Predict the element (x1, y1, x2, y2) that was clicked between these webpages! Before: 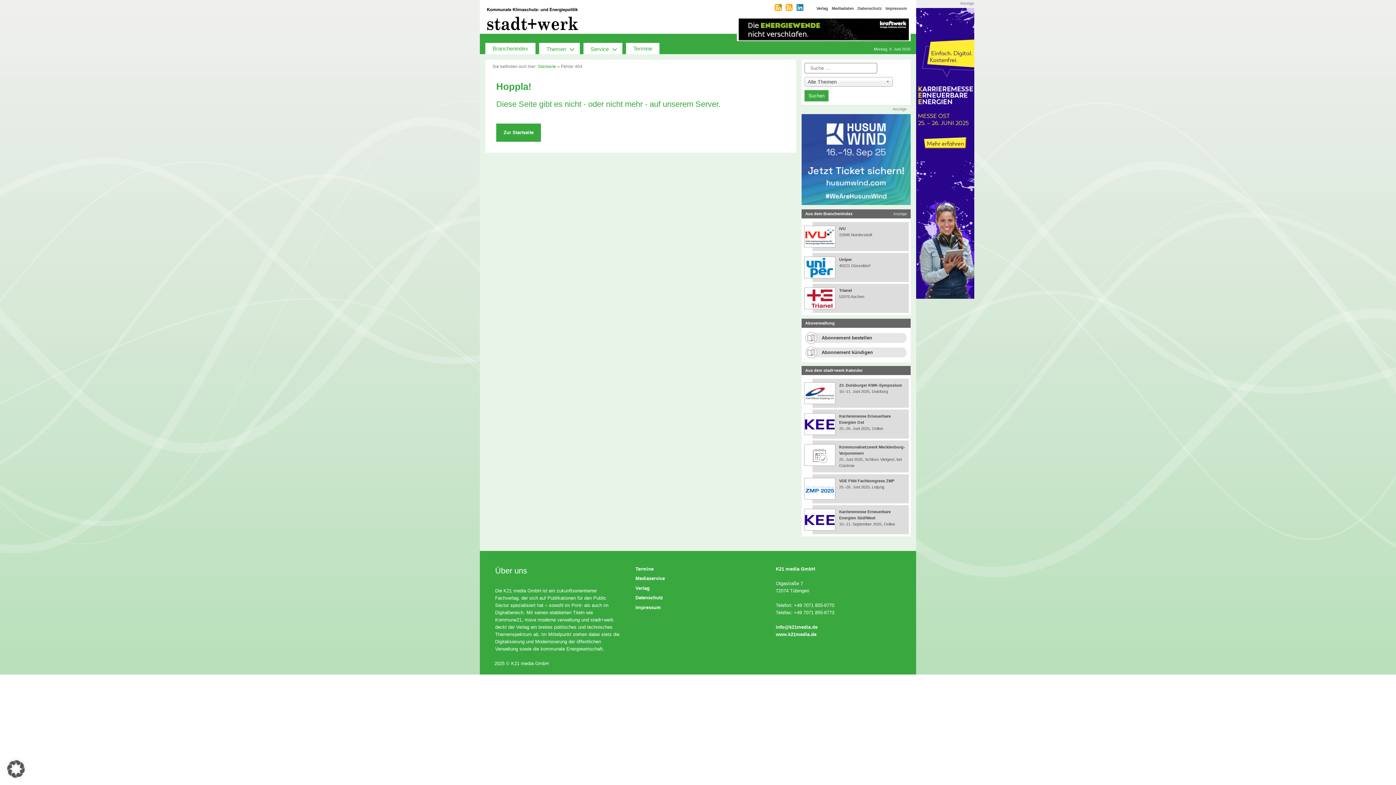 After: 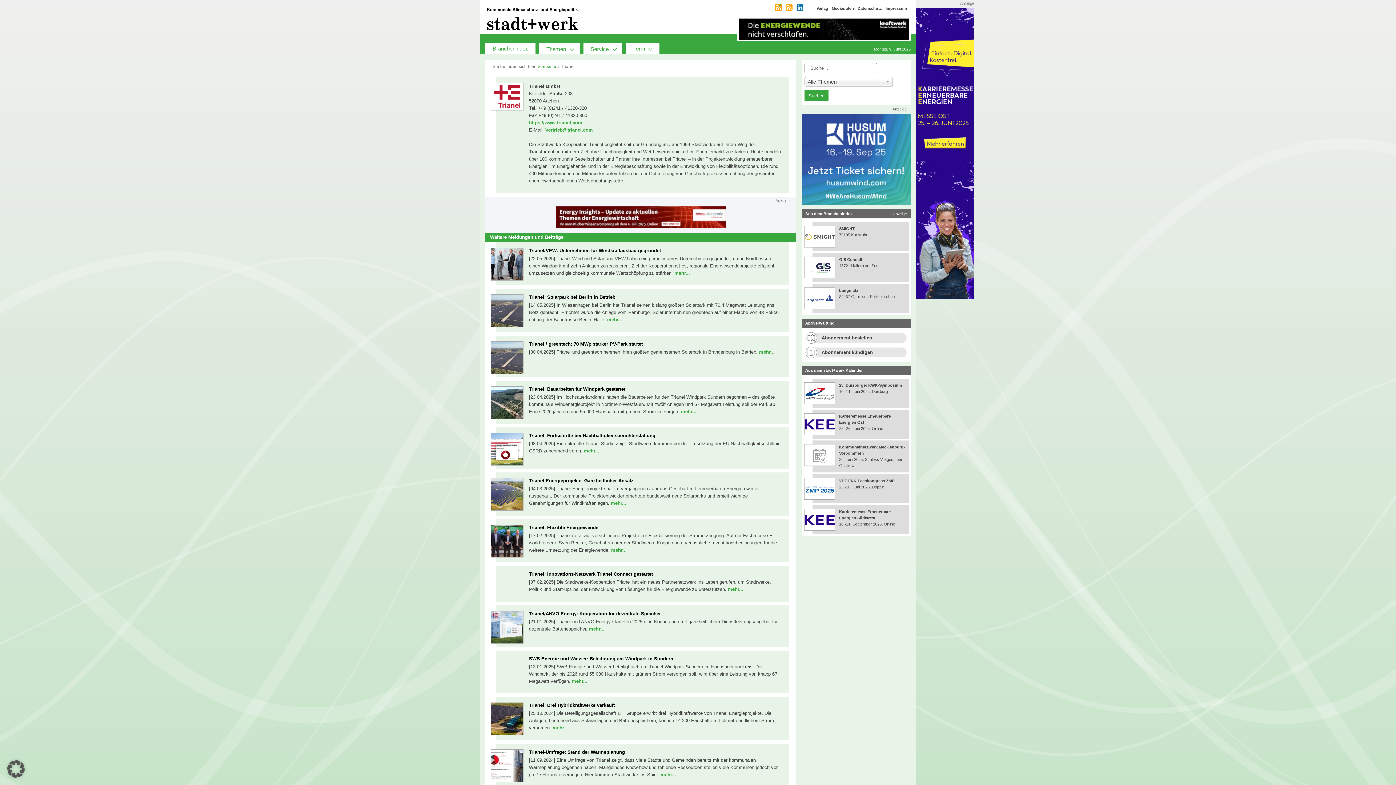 Action: label: Trianel bbox: (839, 288, 852, 292)